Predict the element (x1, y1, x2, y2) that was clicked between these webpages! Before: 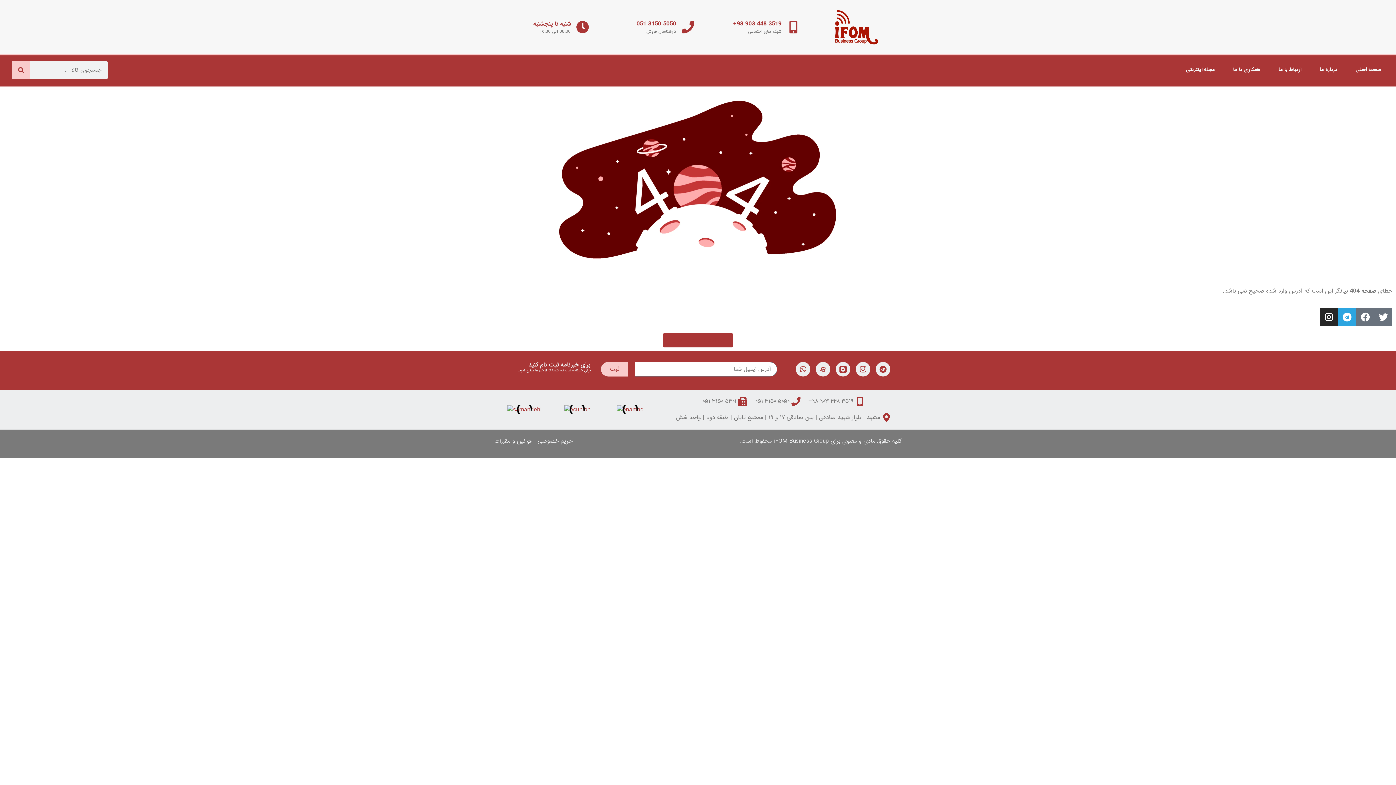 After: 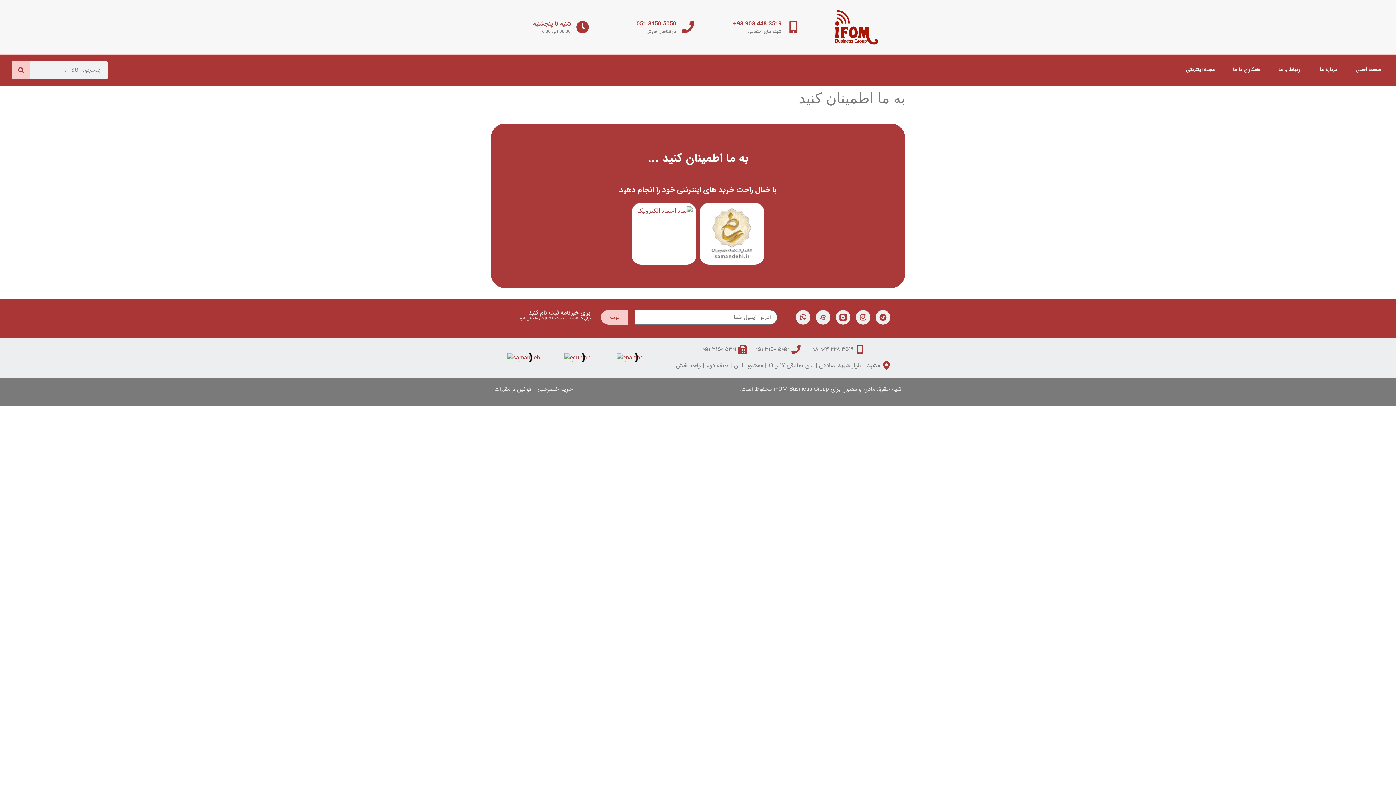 Action: bbox: (498, 405, 551, 414)